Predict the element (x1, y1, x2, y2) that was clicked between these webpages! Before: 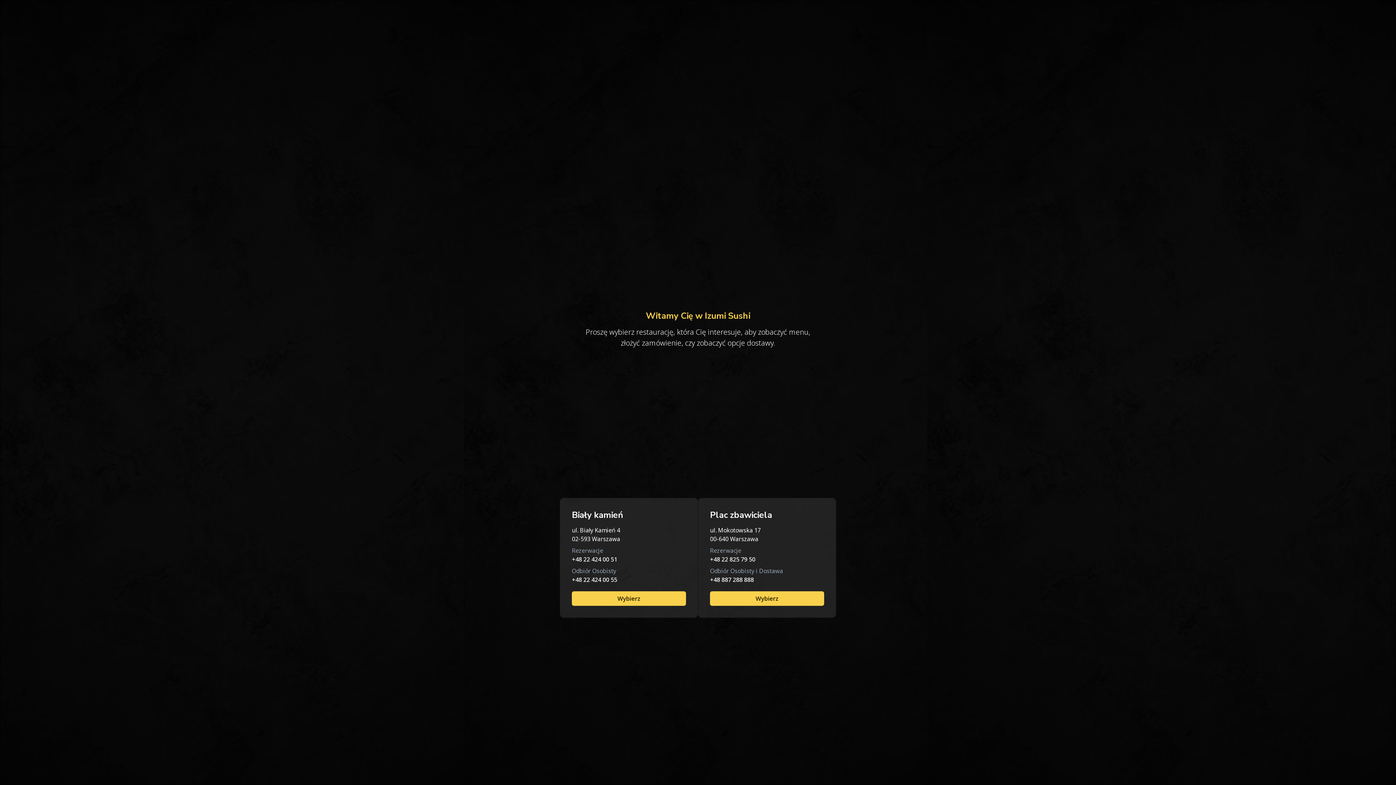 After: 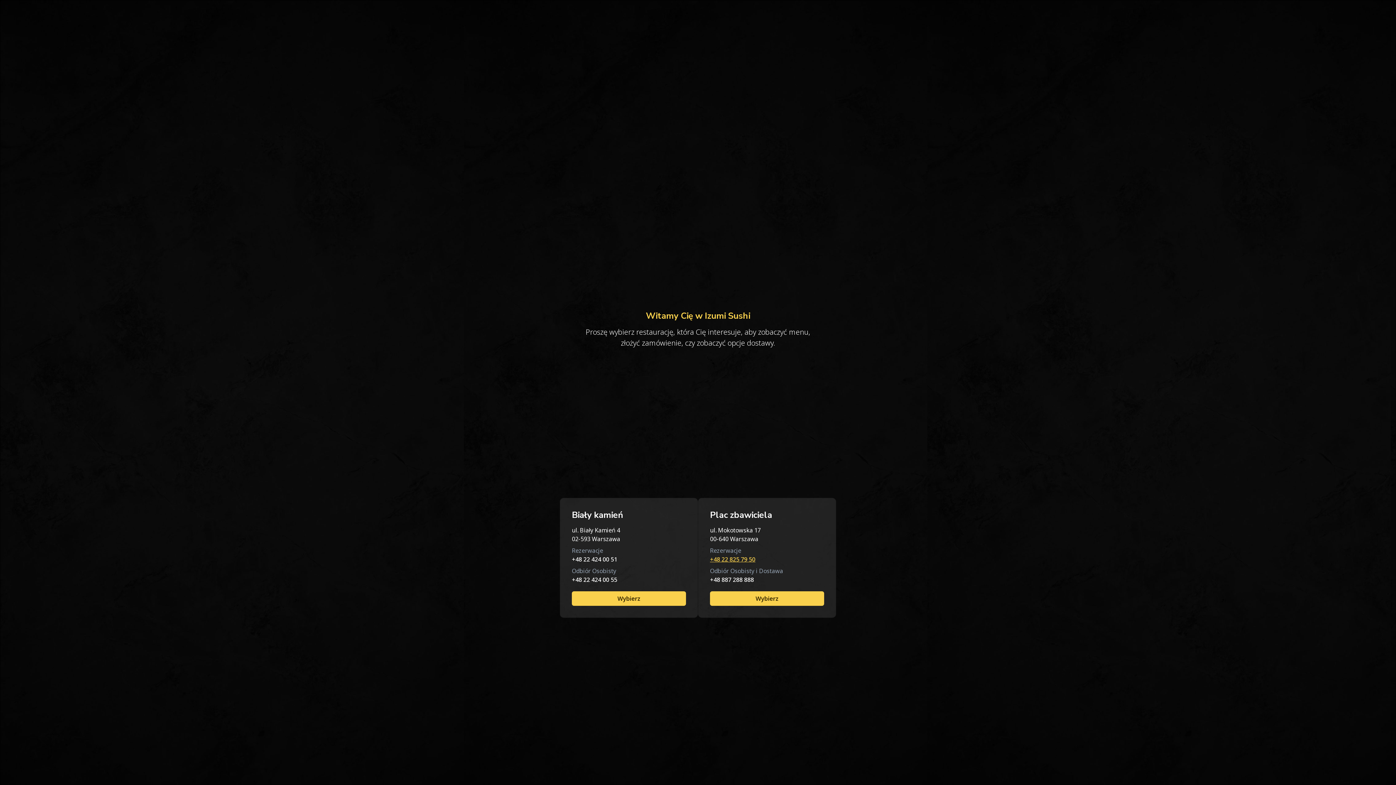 Action: bbox: (710, 555, 824, 564) label: +48 22 825 79 50